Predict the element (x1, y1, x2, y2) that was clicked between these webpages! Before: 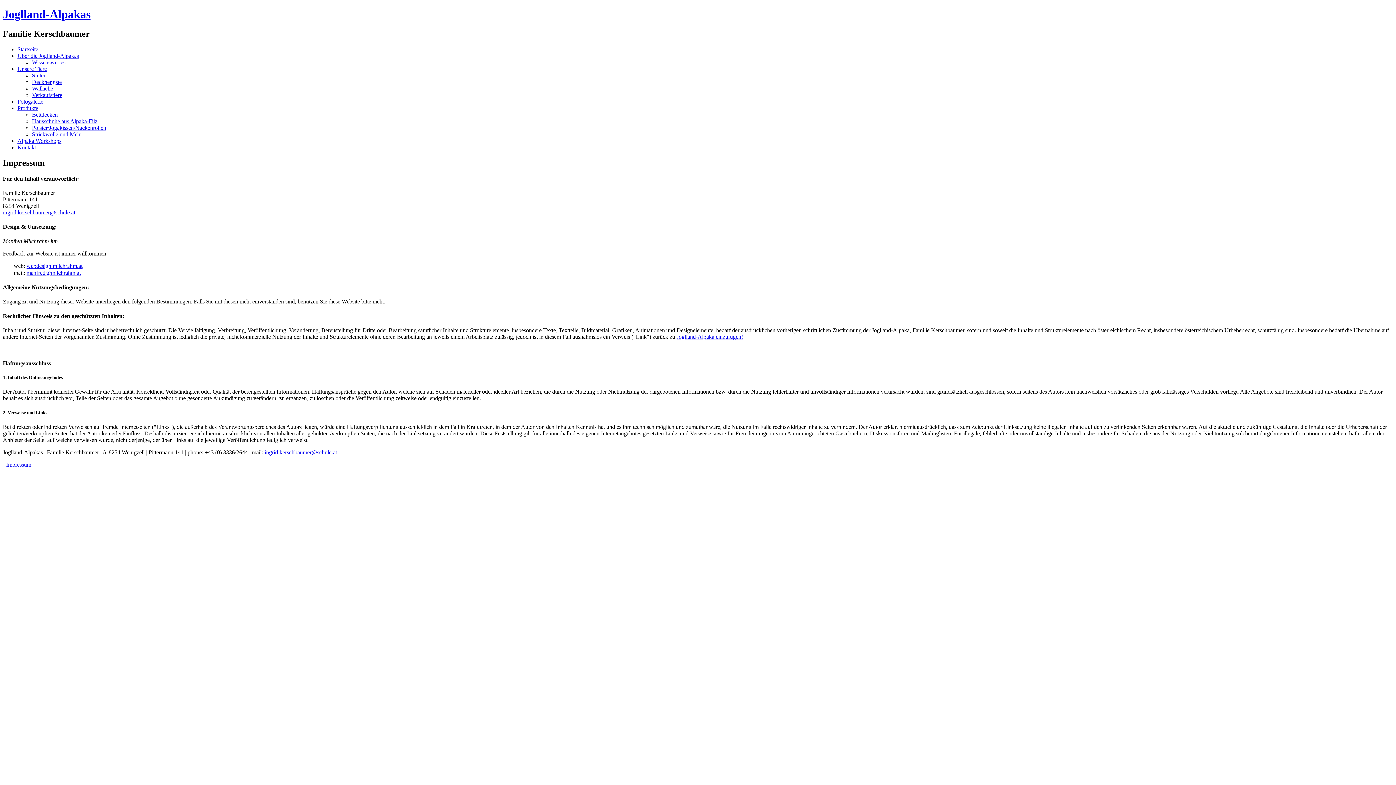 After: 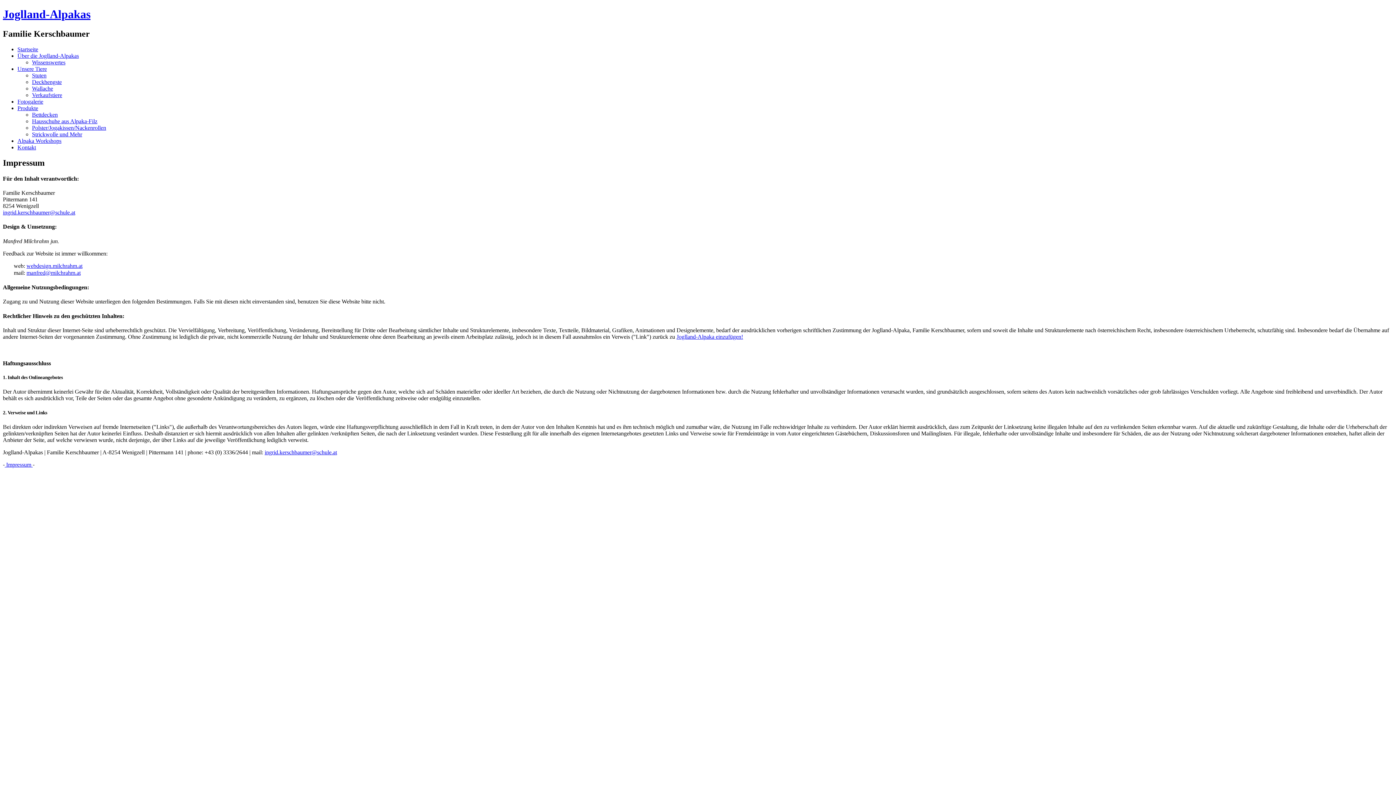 Action: bbox: (17, 65, 46, 71) label: Unsere Tiere